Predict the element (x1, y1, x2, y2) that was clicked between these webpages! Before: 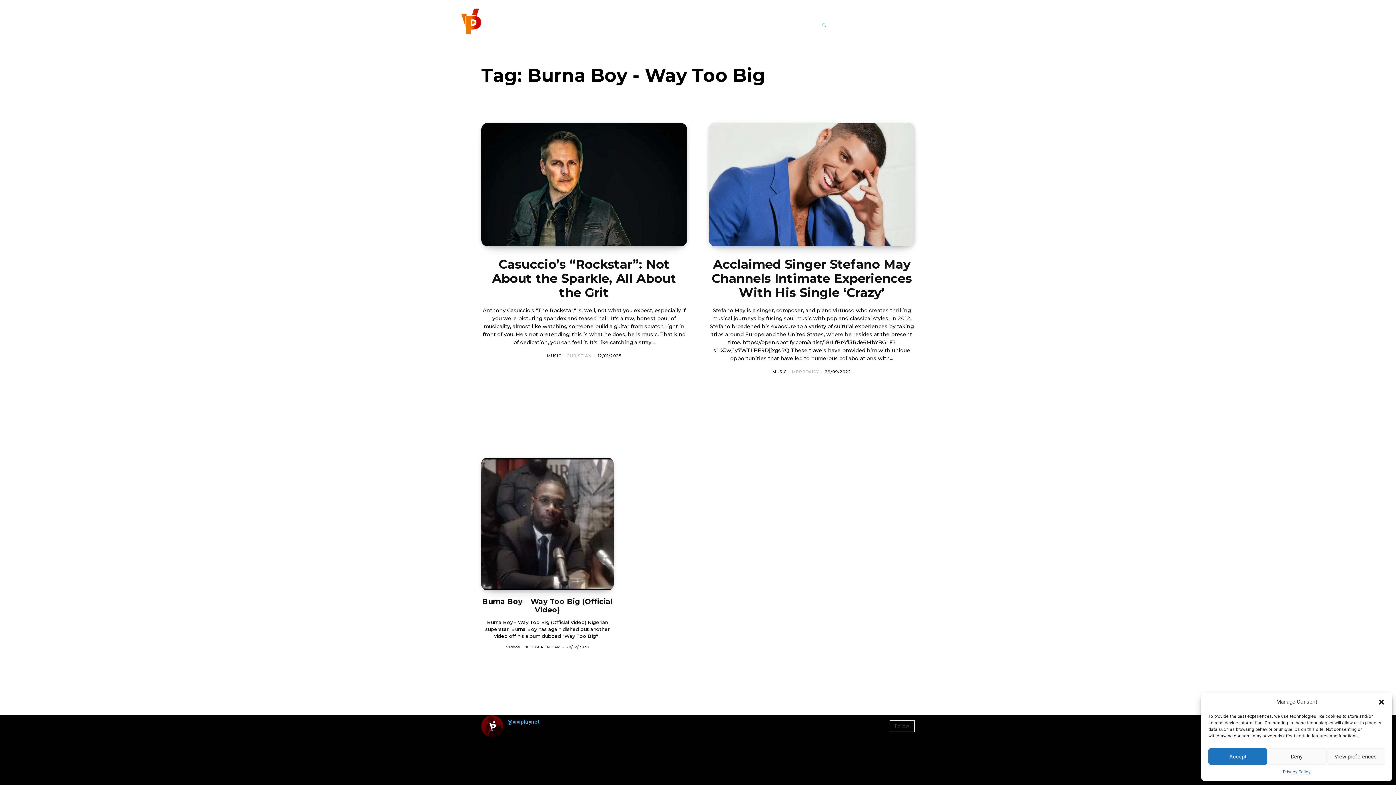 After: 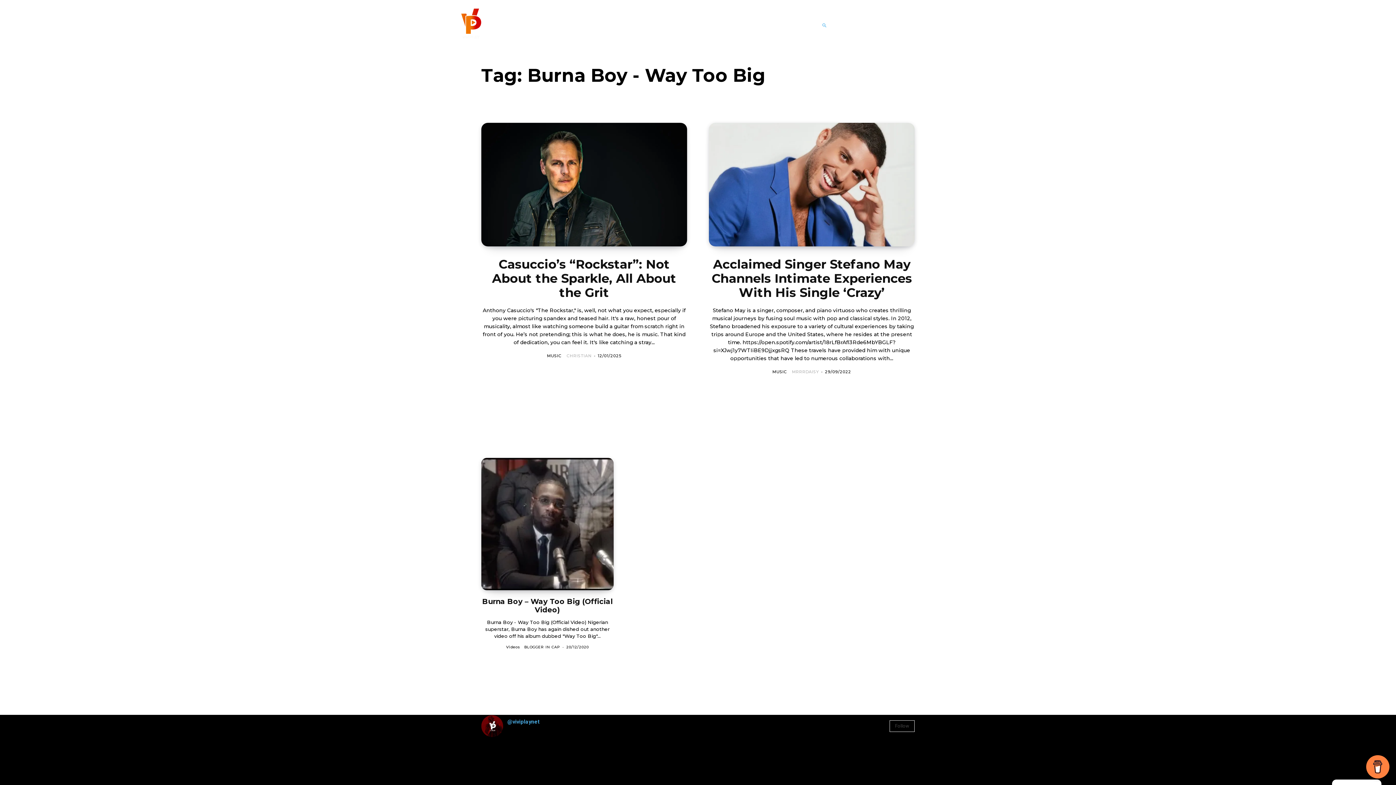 Action: bbox: (1208, 748, 1267, 765) label: Accept